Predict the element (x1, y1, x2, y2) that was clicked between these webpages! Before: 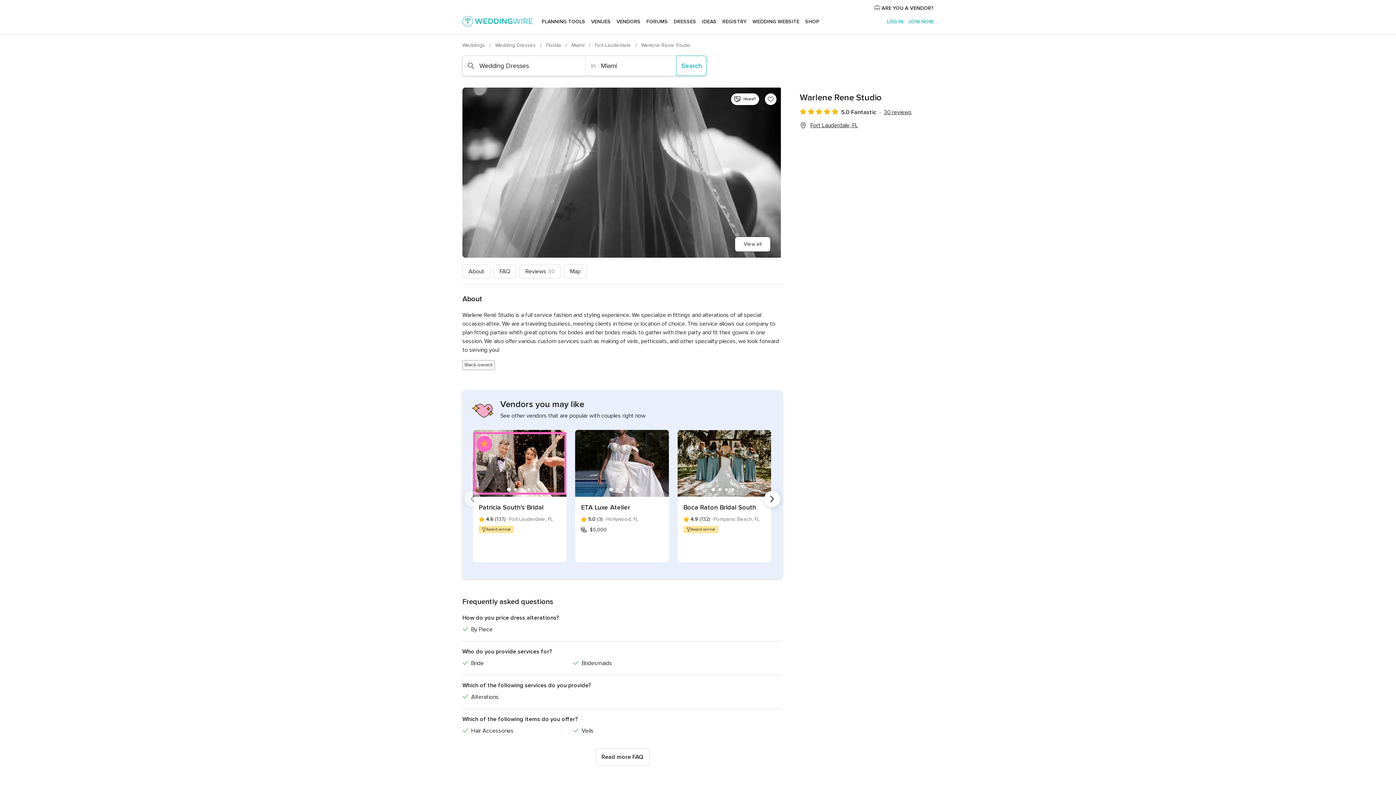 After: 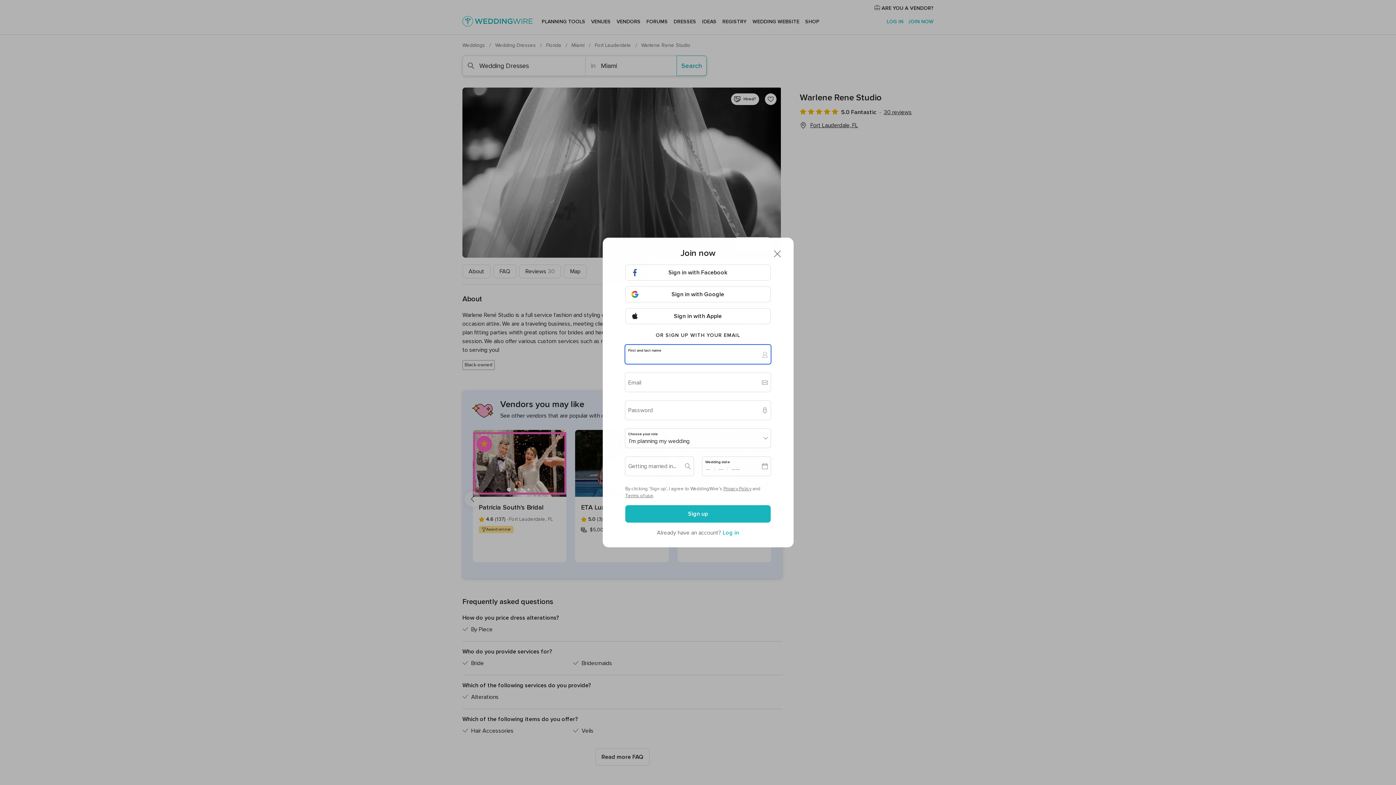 Action: label: Hired? bbox: (731, 93, 759, 105)